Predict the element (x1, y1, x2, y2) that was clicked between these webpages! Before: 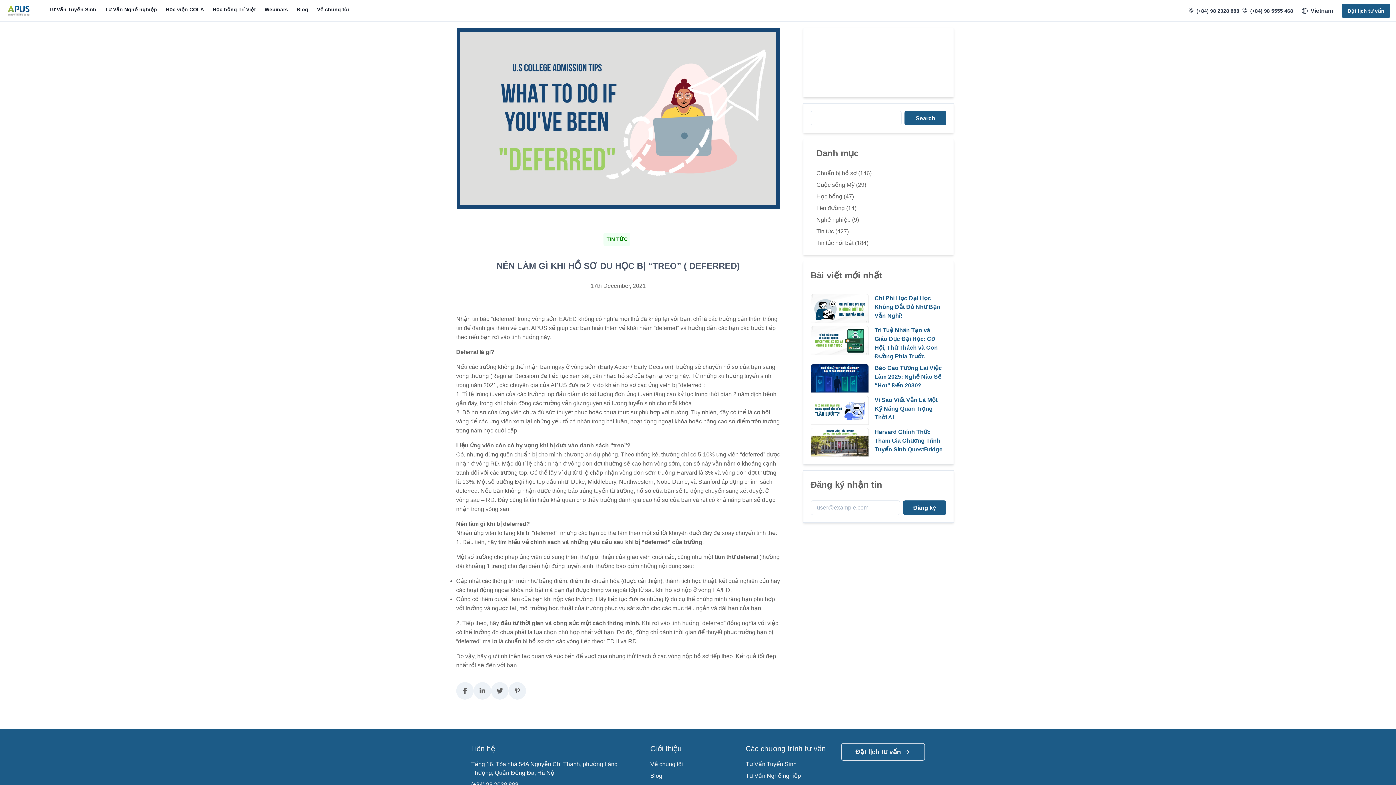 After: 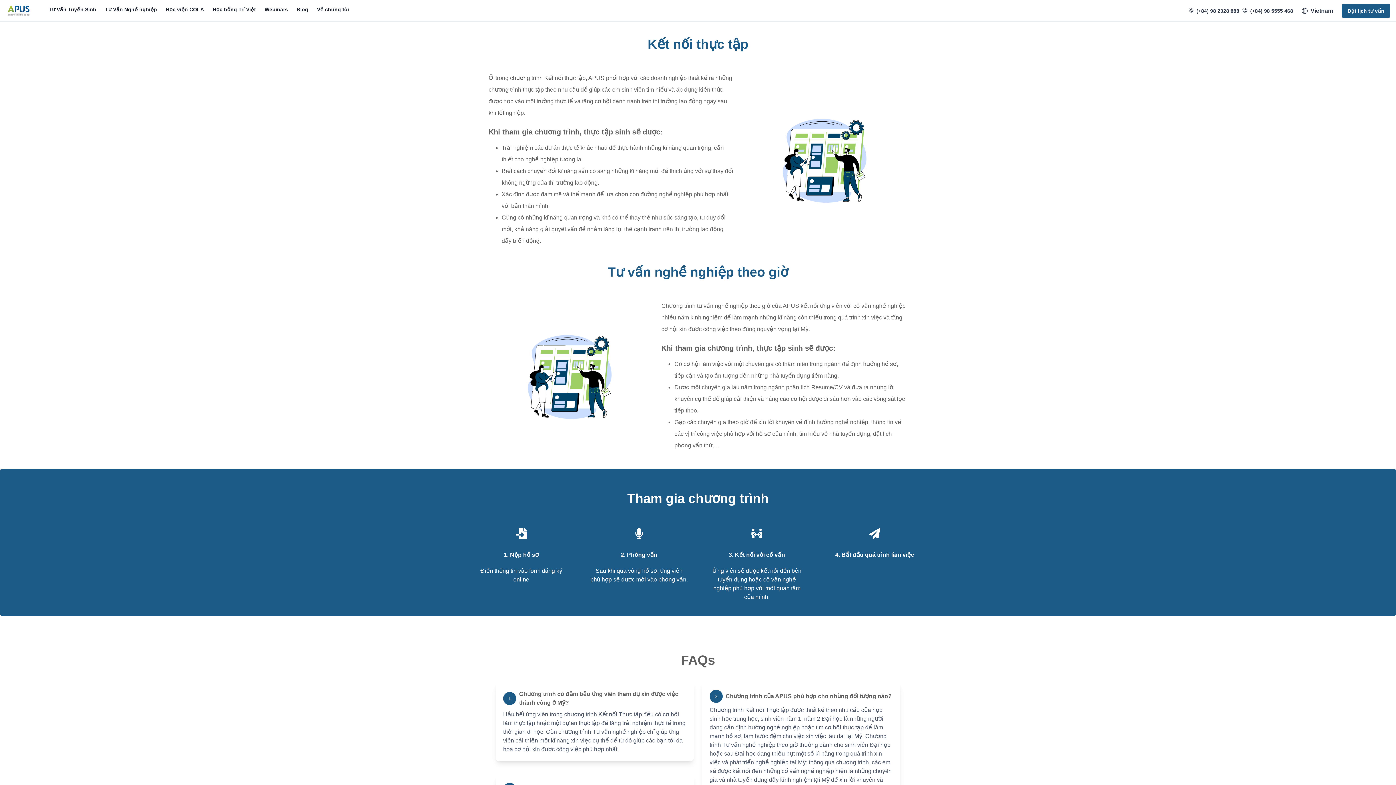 Action: label: Tư Vấn Nghề nghiệp bbox: (745, 772, 801, 780)